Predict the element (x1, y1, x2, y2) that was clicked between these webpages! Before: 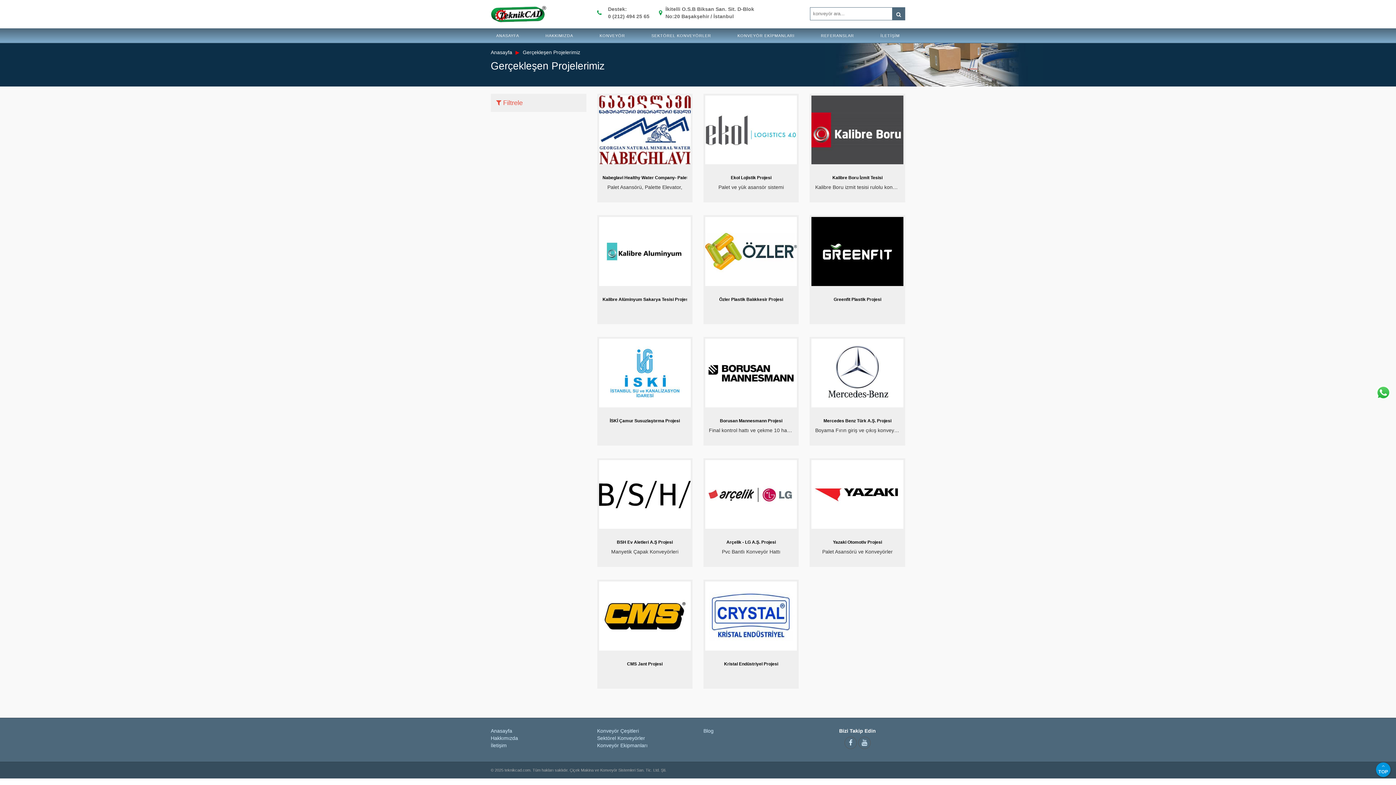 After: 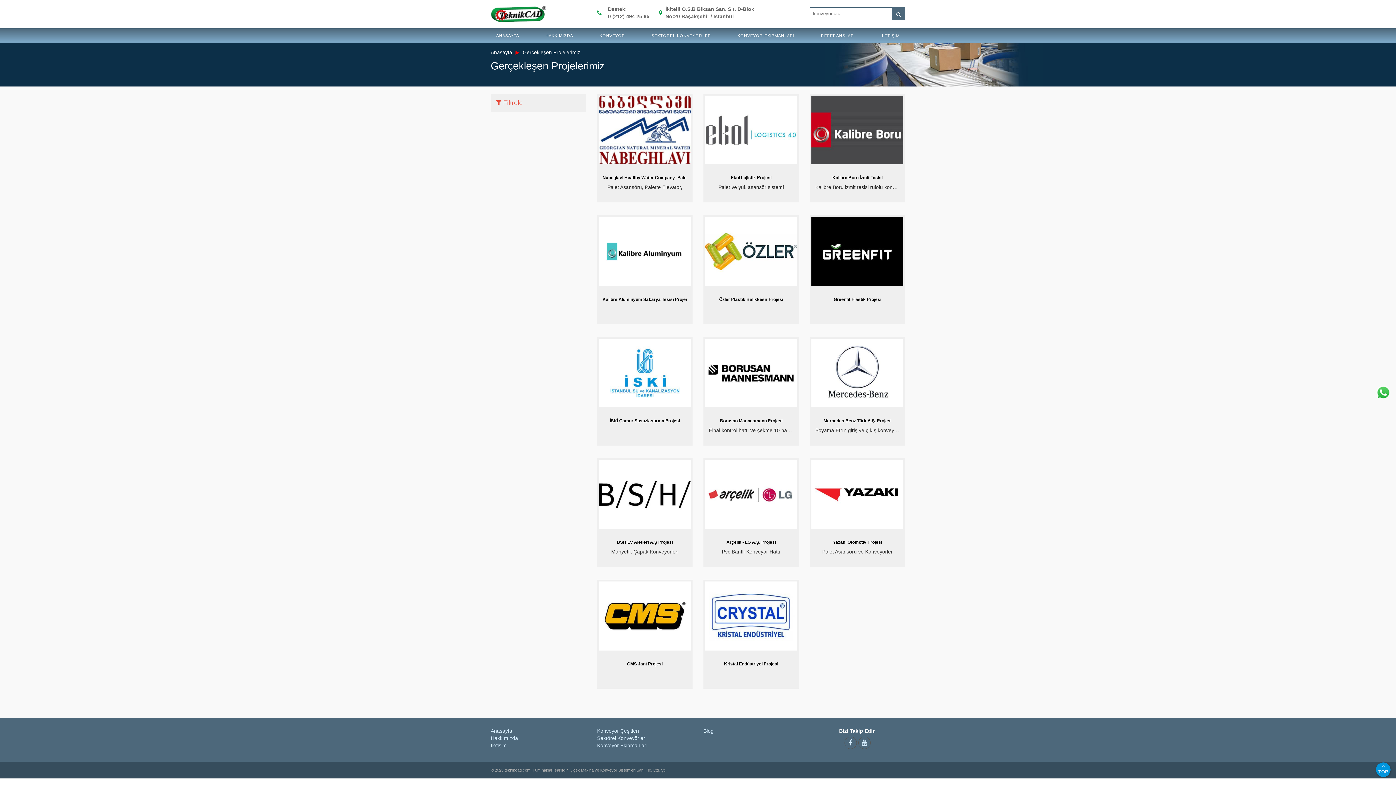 Action: bbox: (522, 49, 580, 55) label: Gerçekleşen Projelerimiz